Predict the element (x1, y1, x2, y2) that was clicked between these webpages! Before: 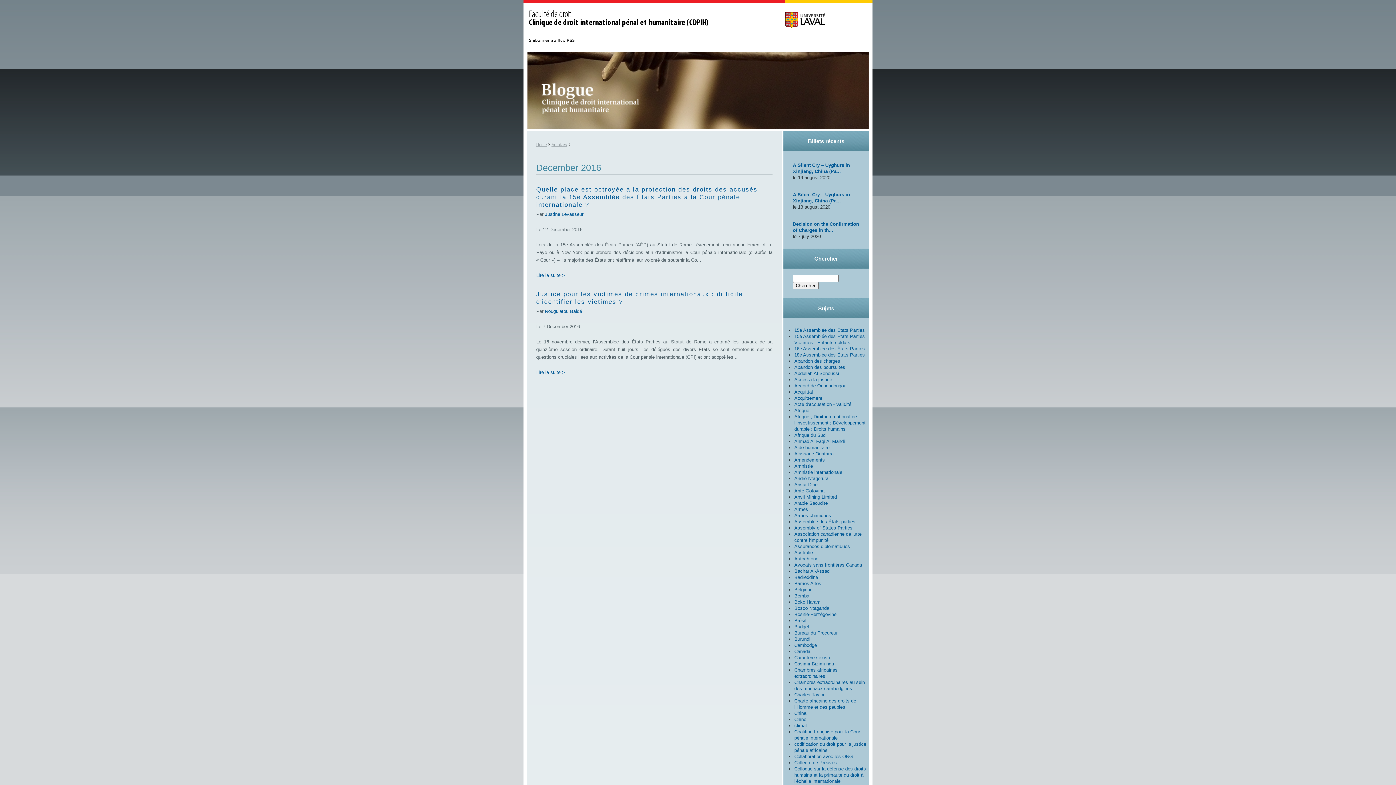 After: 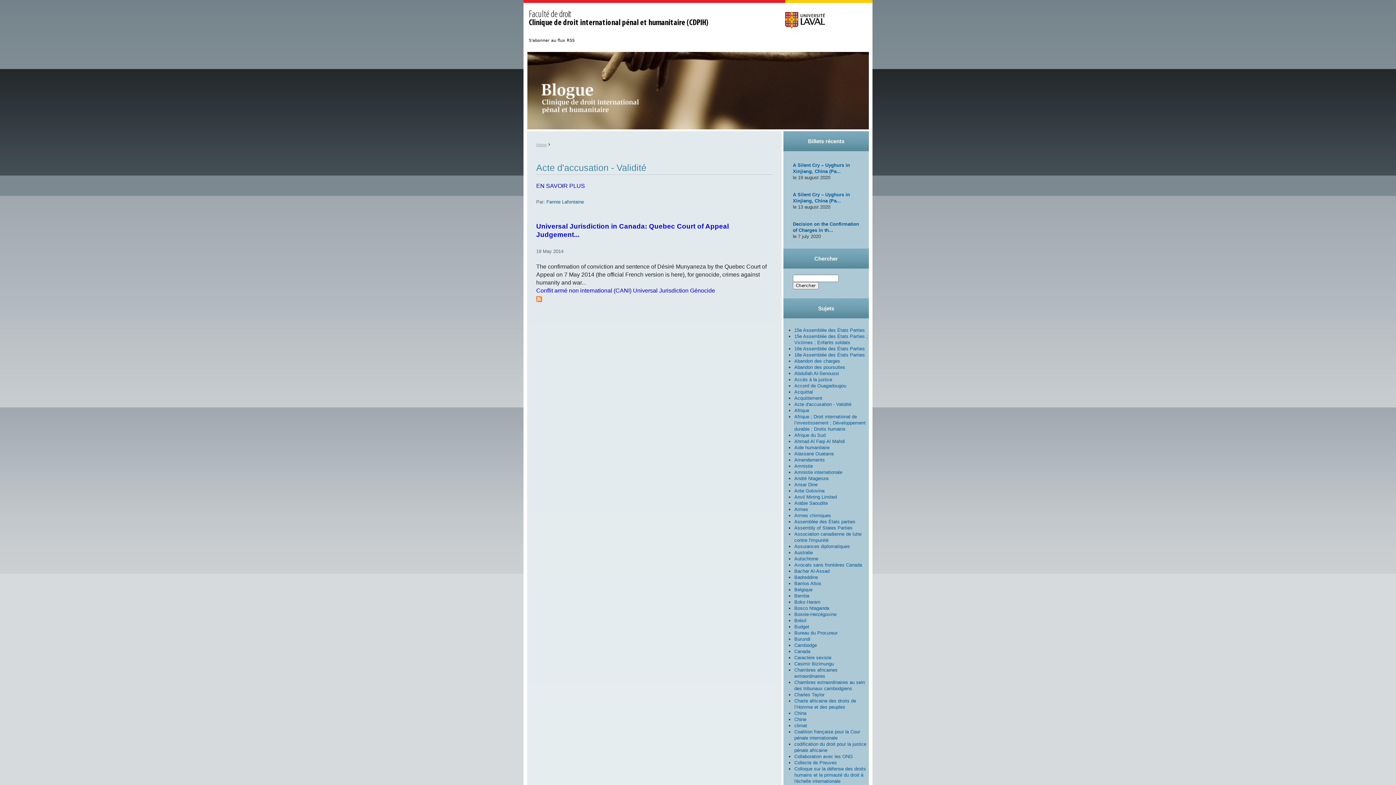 Action: bbox: (794, 401, 851, 407) label: Acte d'accusation - Validité